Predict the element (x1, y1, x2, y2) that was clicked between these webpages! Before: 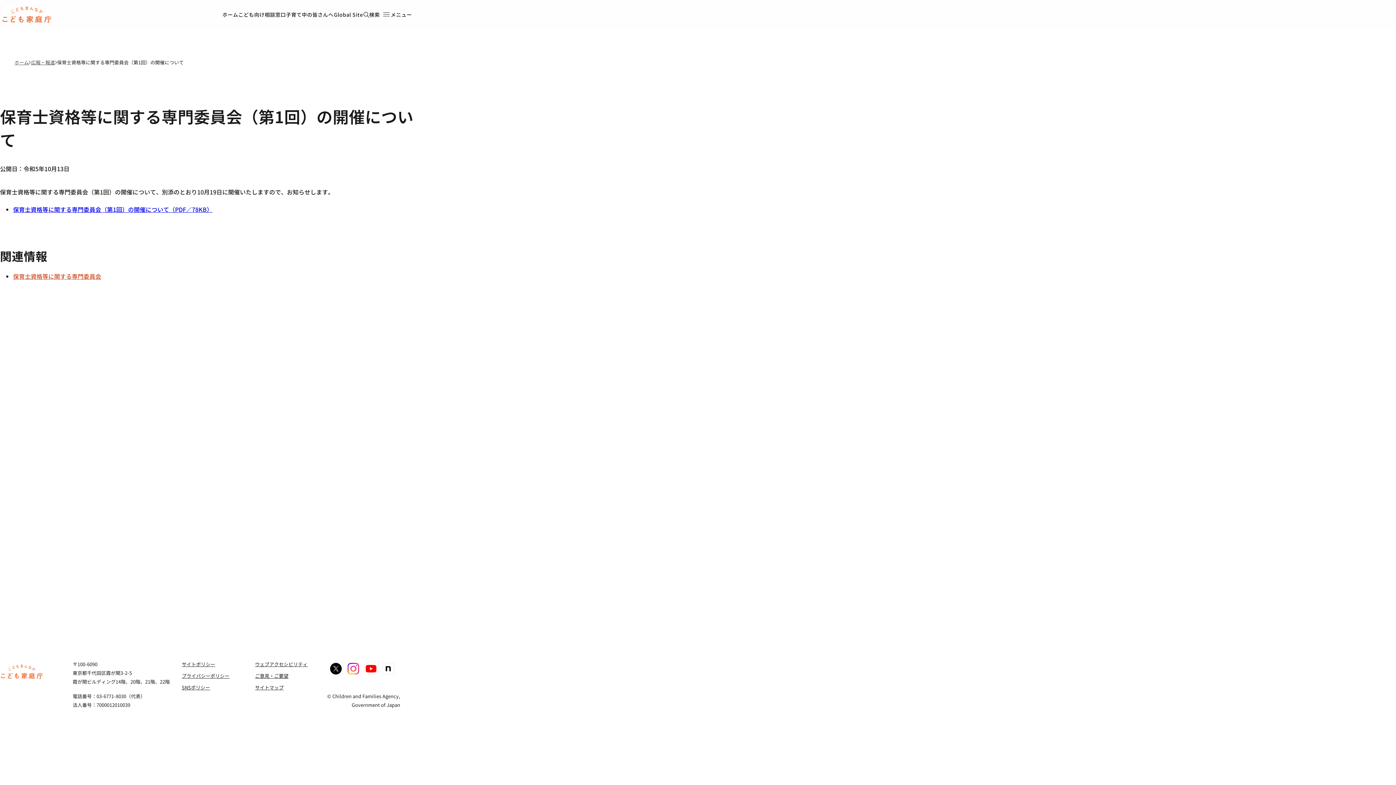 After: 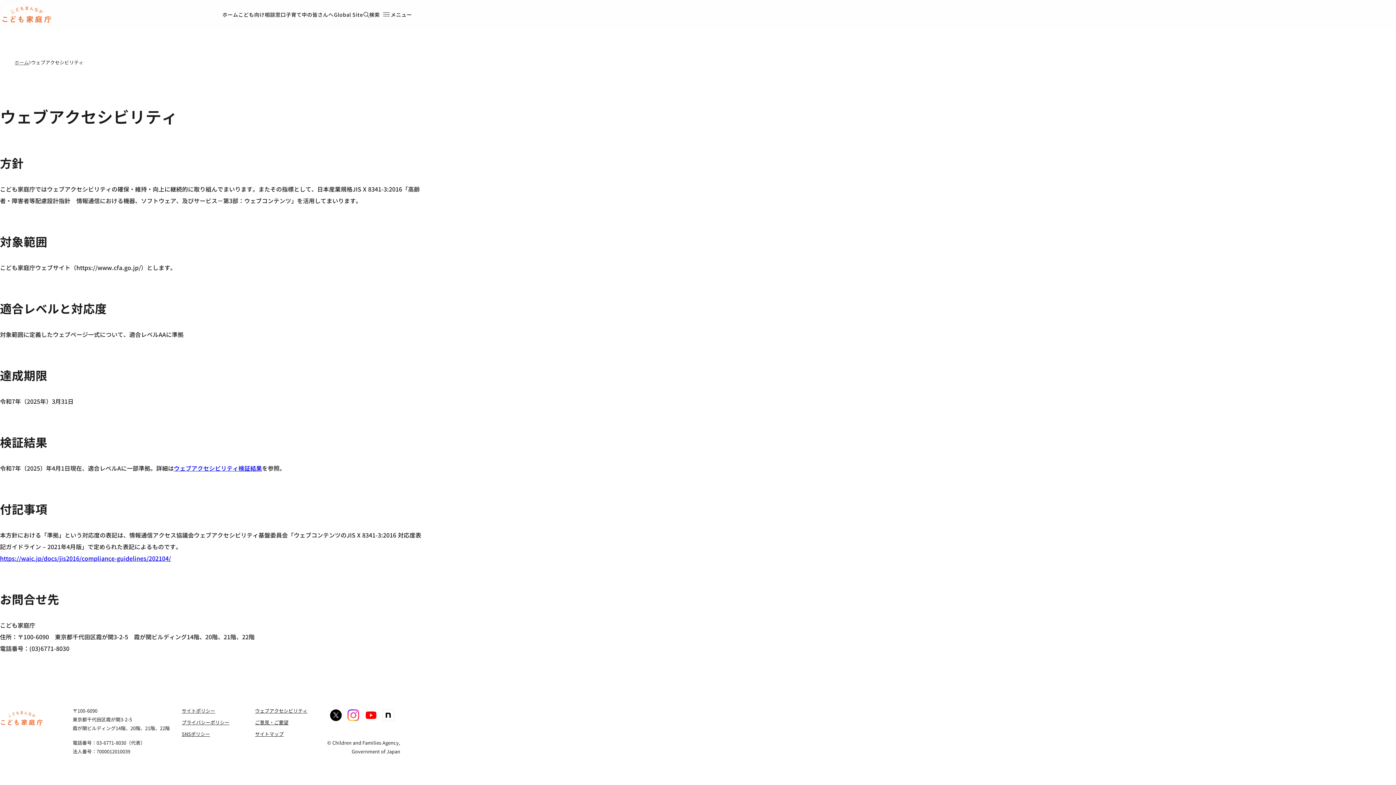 Action: label: ウェブアクセシビリティ bbox: (255, 661, 307, 668)